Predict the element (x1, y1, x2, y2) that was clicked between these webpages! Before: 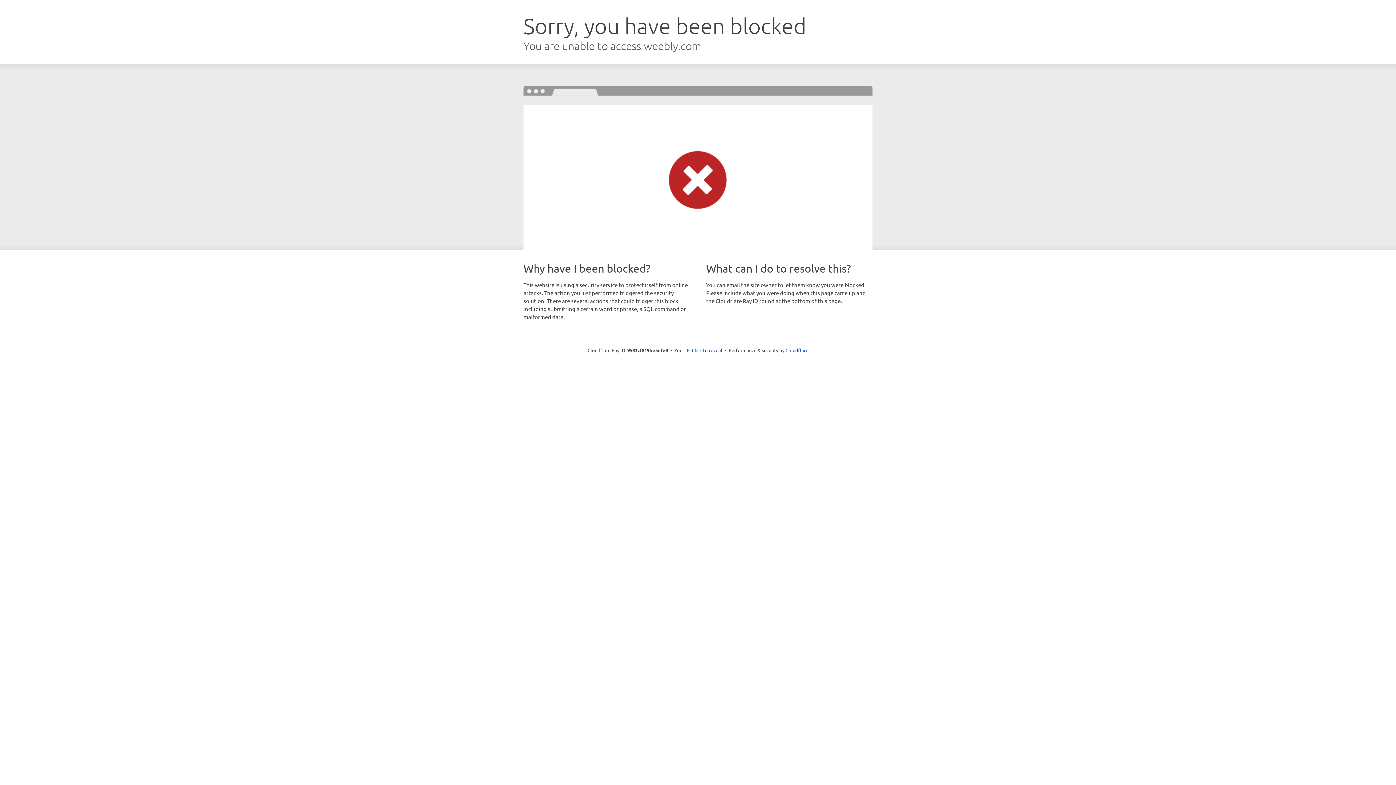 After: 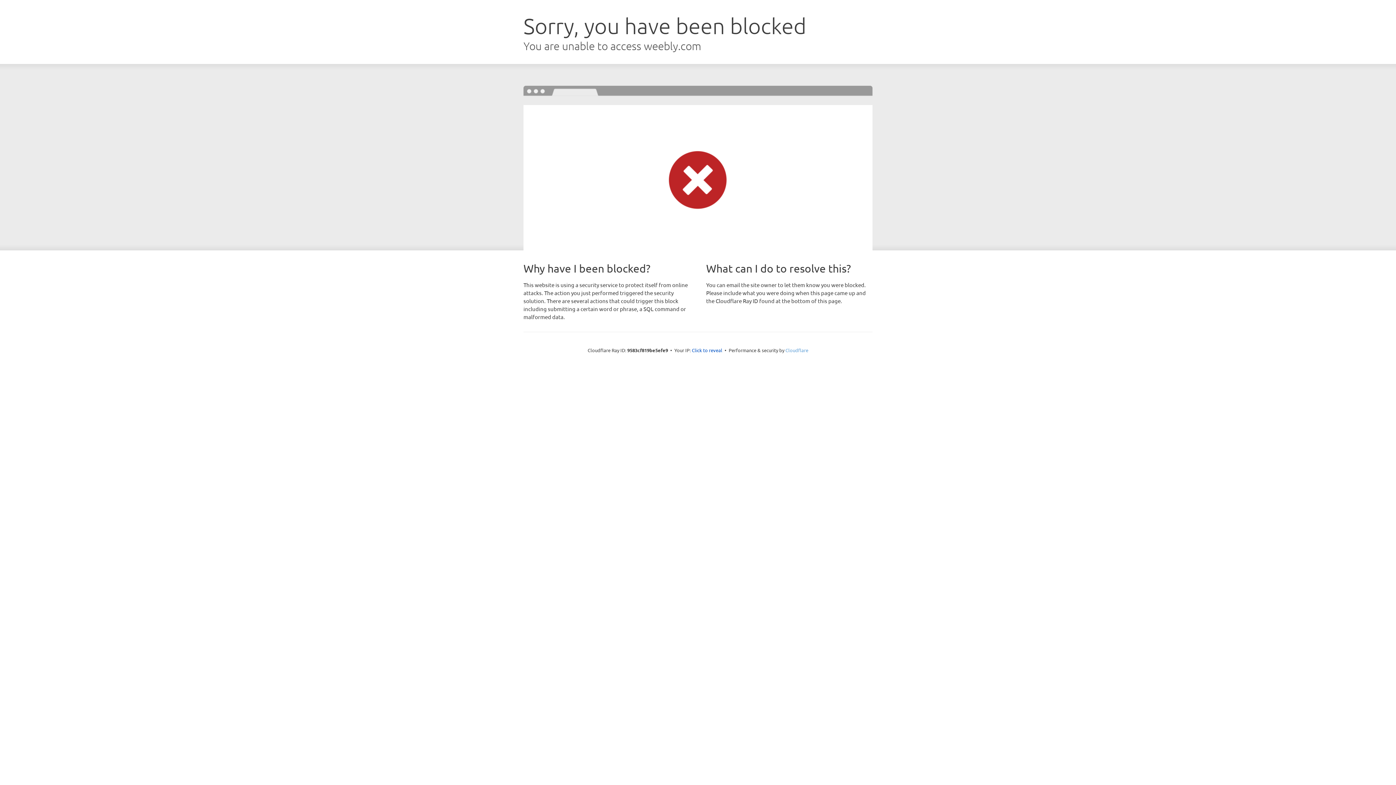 Action: bbox: (785, 347, 808, 353) label: Cloudflare